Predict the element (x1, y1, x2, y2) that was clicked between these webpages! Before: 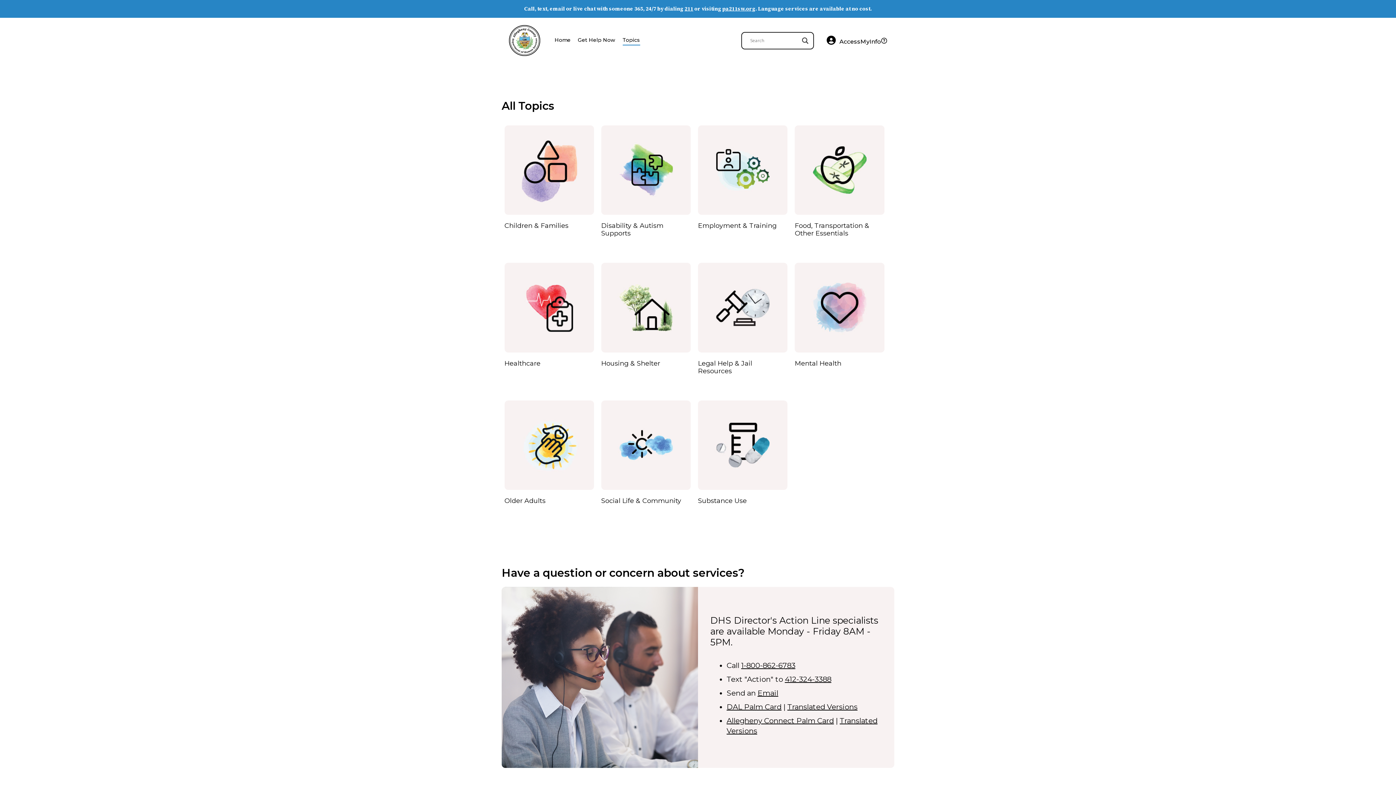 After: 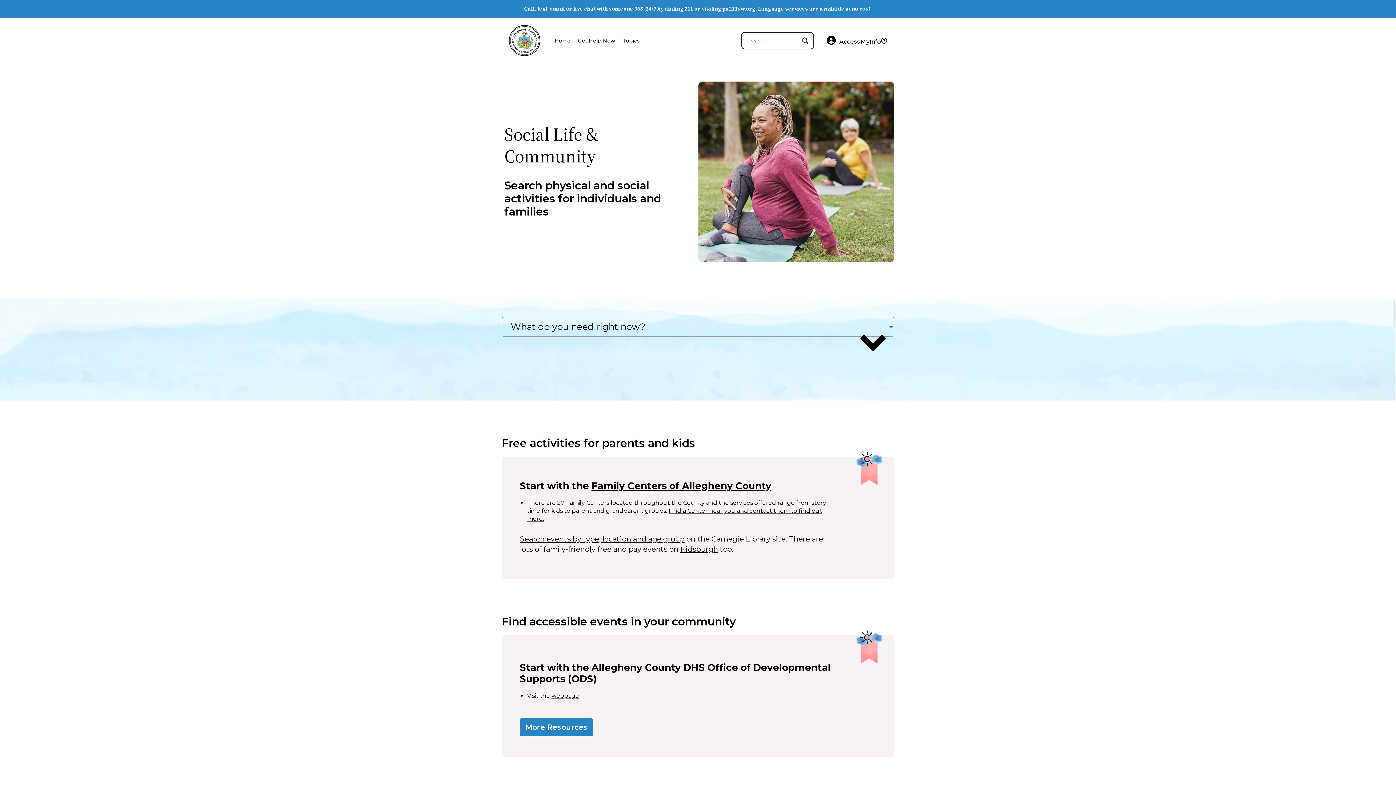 Action: bbox: (601, 497, 690, 505) label: Social Life & Community